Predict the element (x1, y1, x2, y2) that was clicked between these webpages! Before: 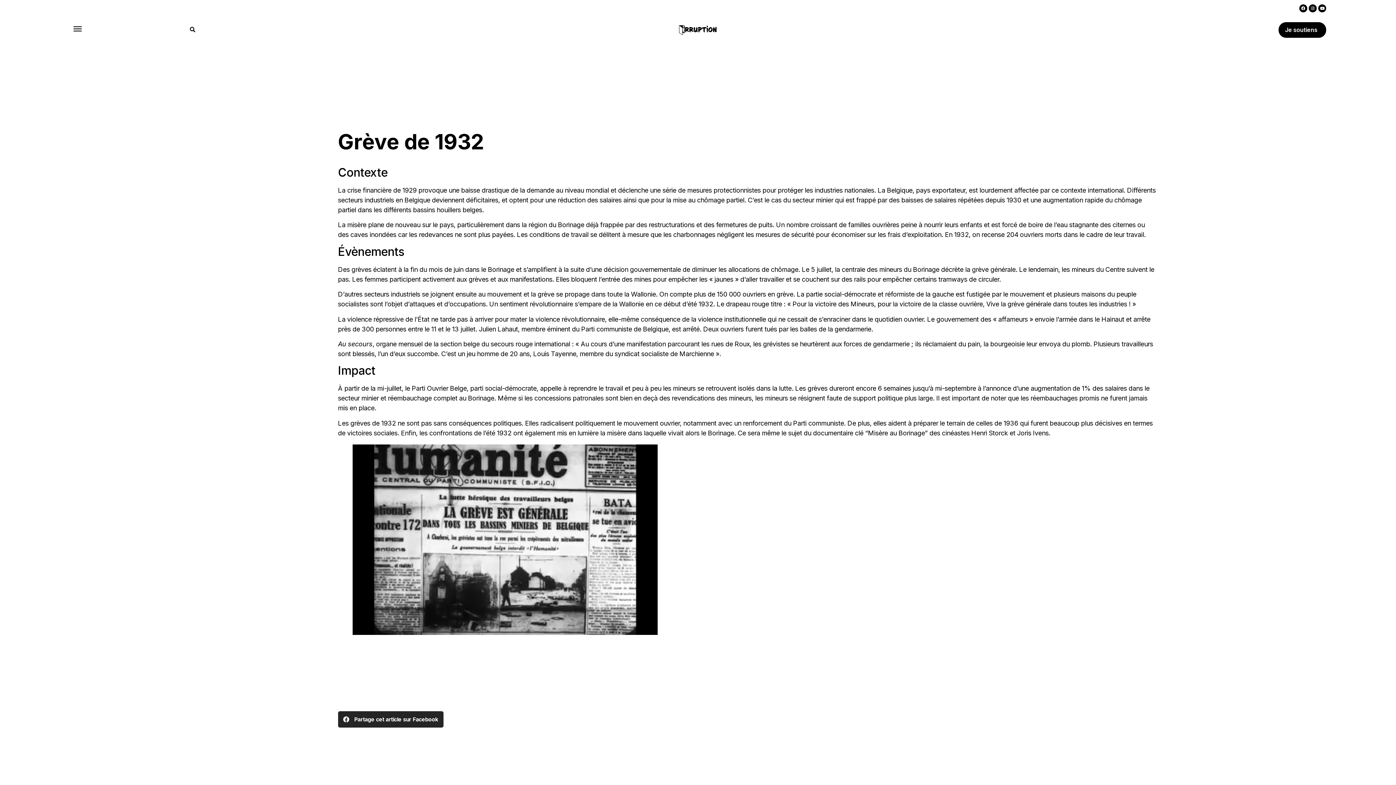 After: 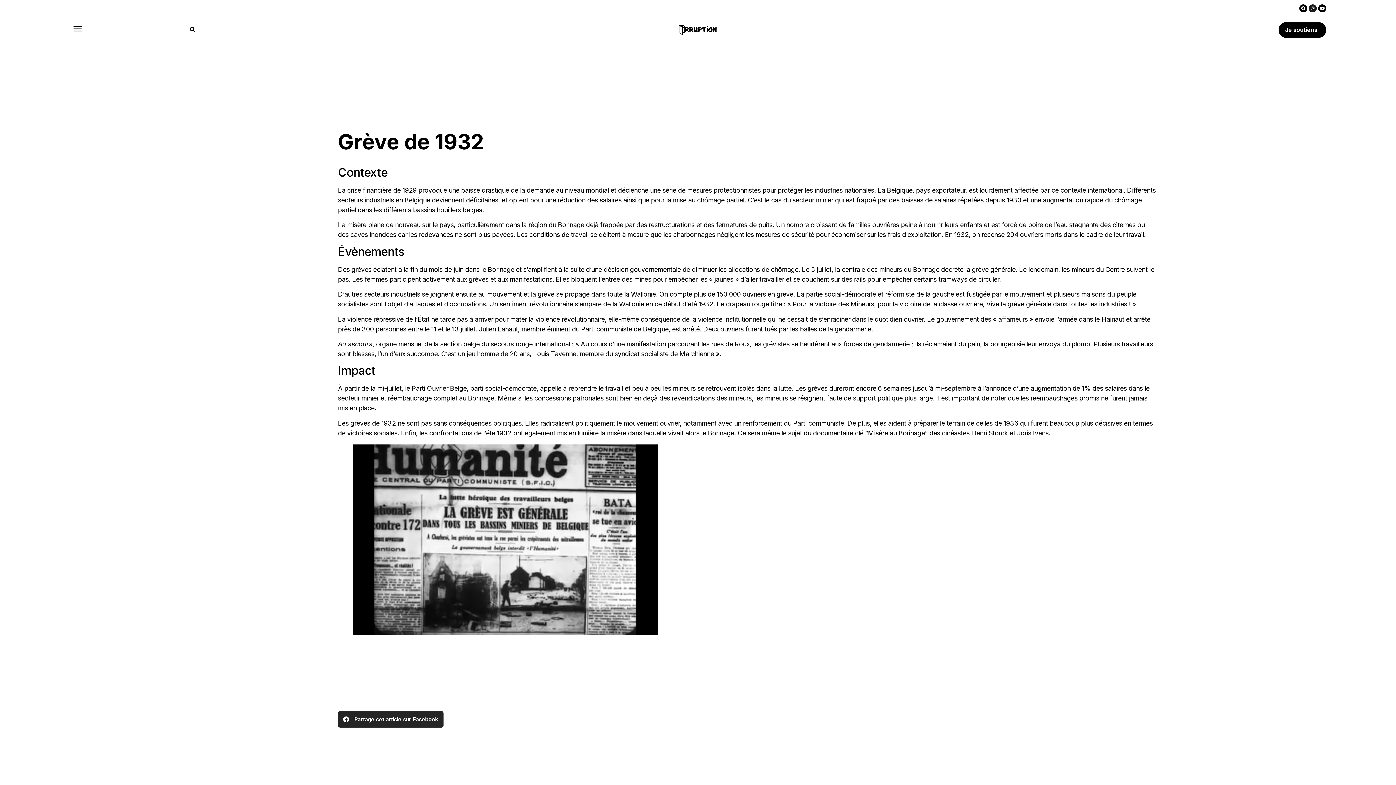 Action: label: Instagram bbox: (1309, 4, 1317, 12)